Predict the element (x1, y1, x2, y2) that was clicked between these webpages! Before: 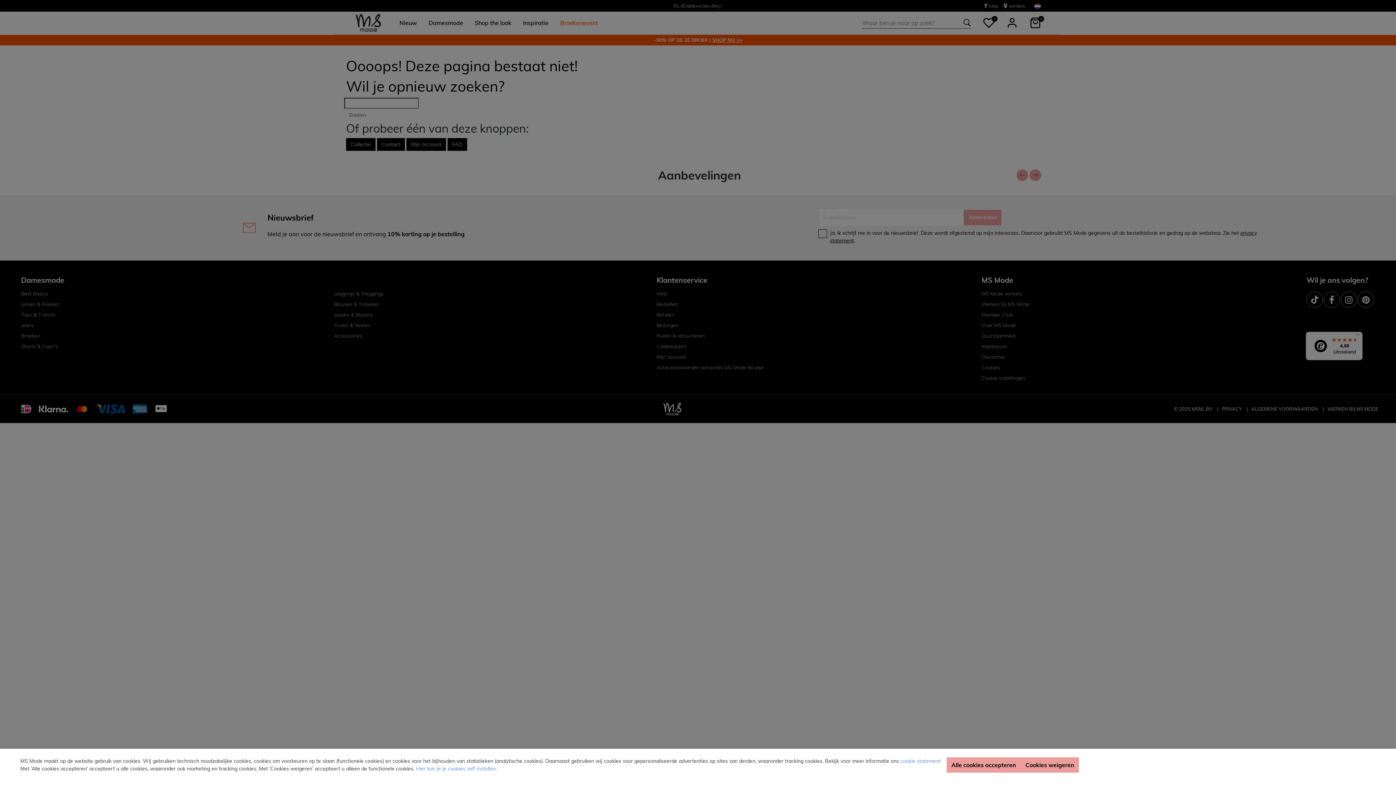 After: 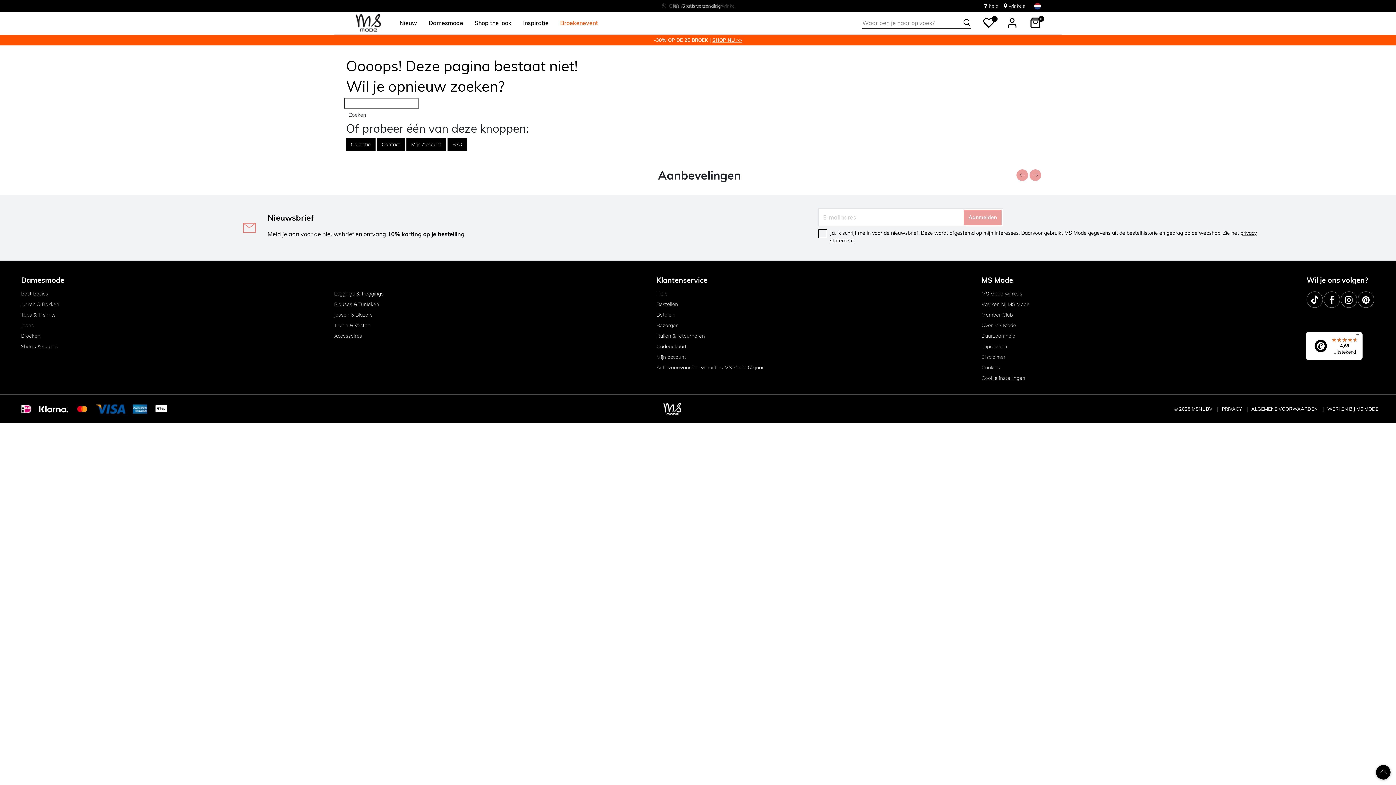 Action: bbox: (946, 757, 1021, 773) label: Alle cookies accepteren